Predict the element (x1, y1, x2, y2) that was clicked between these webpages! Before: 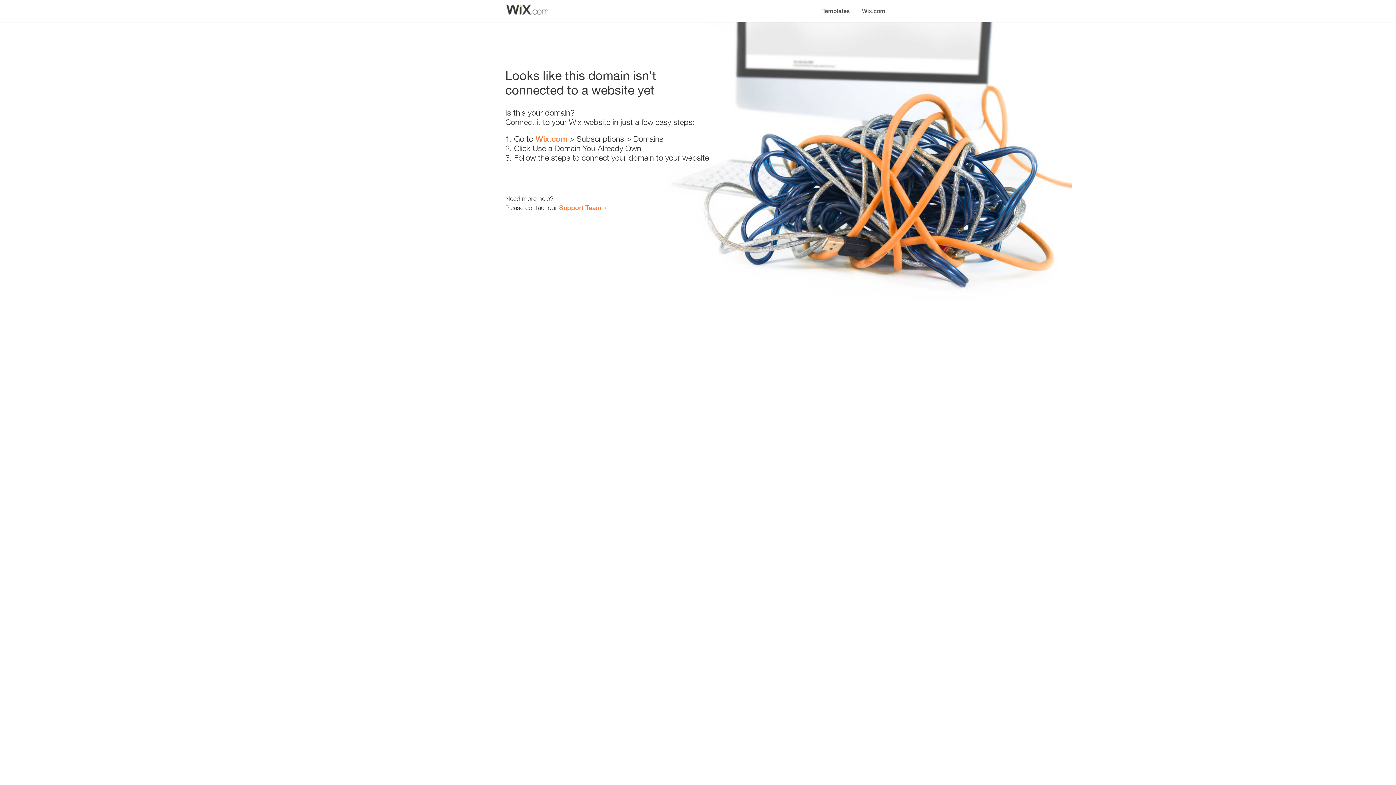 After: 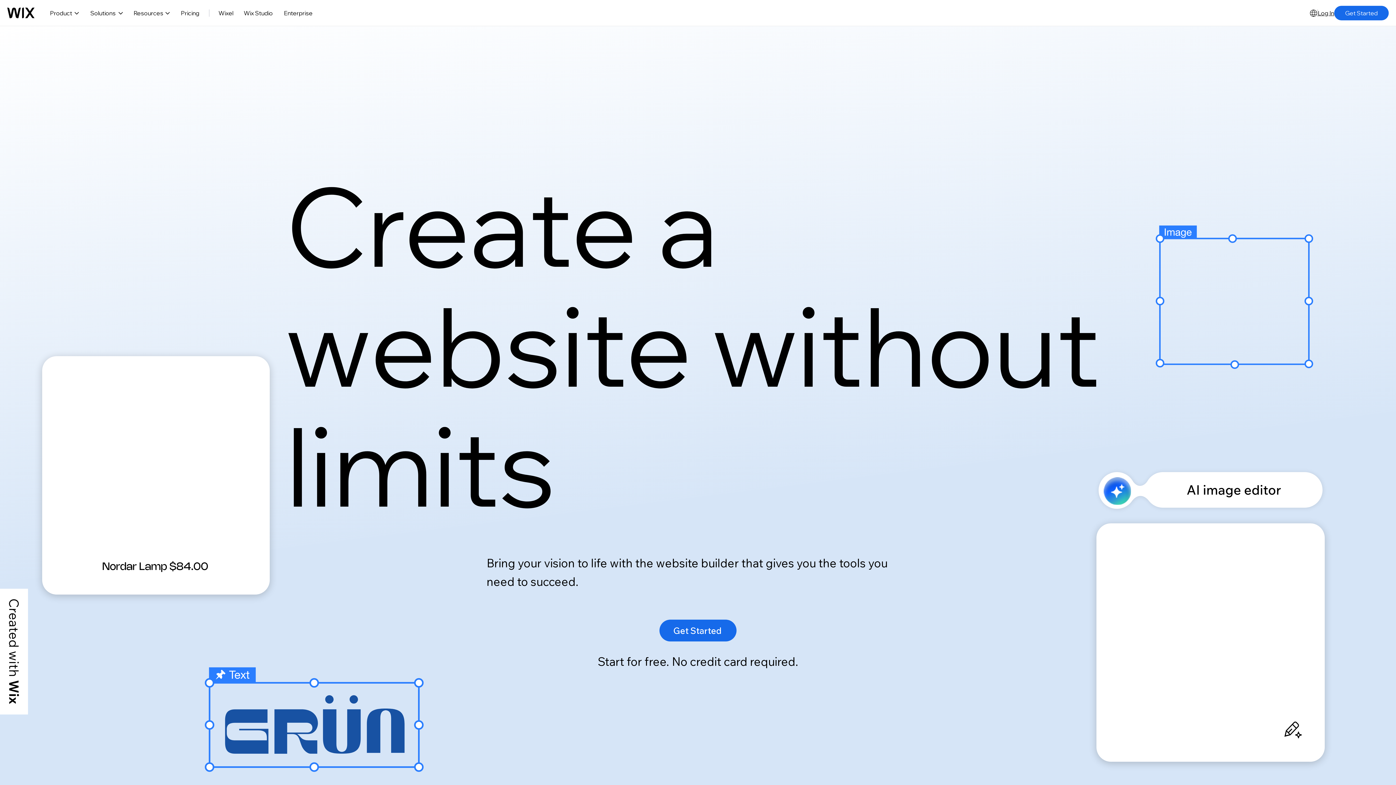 Action: label: Wix.com bbox: (535, 134, 567, 143)